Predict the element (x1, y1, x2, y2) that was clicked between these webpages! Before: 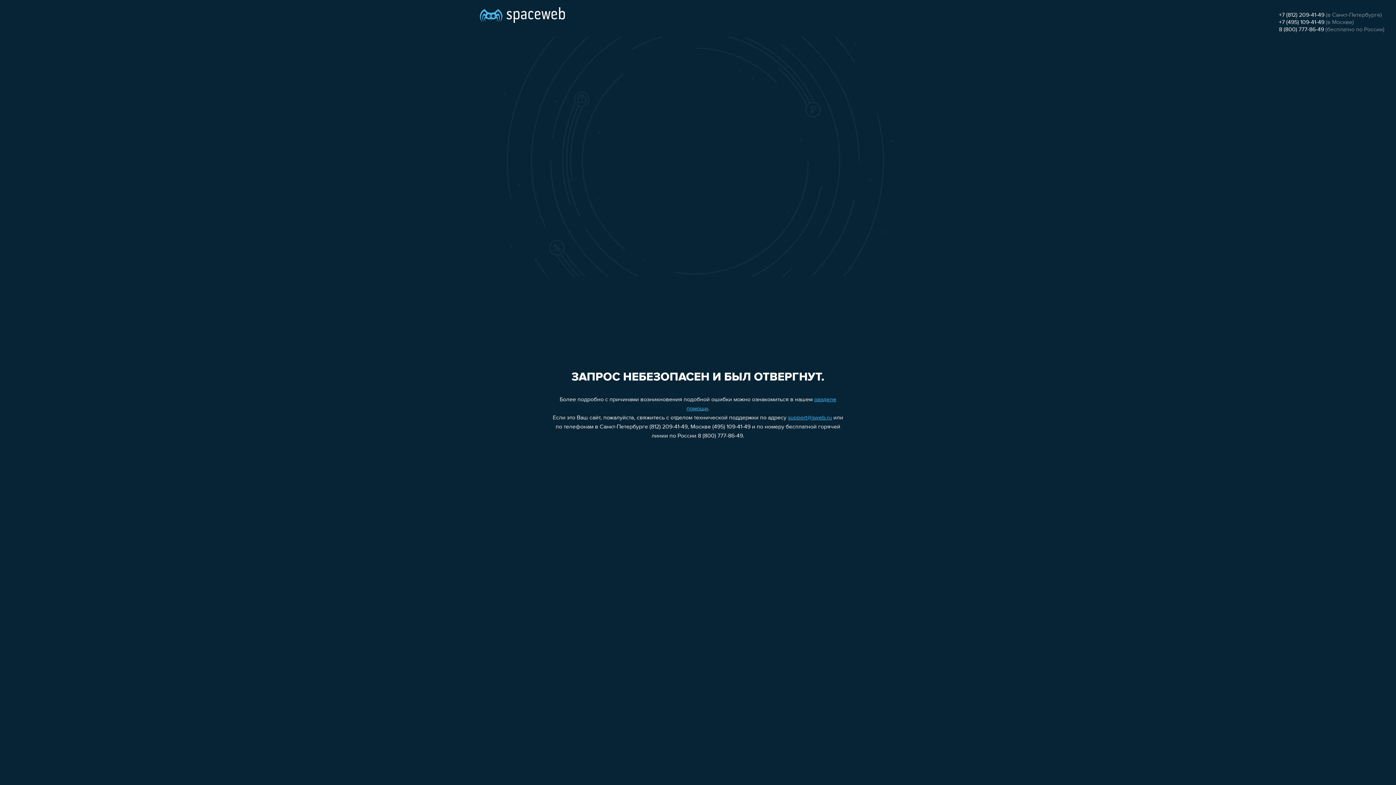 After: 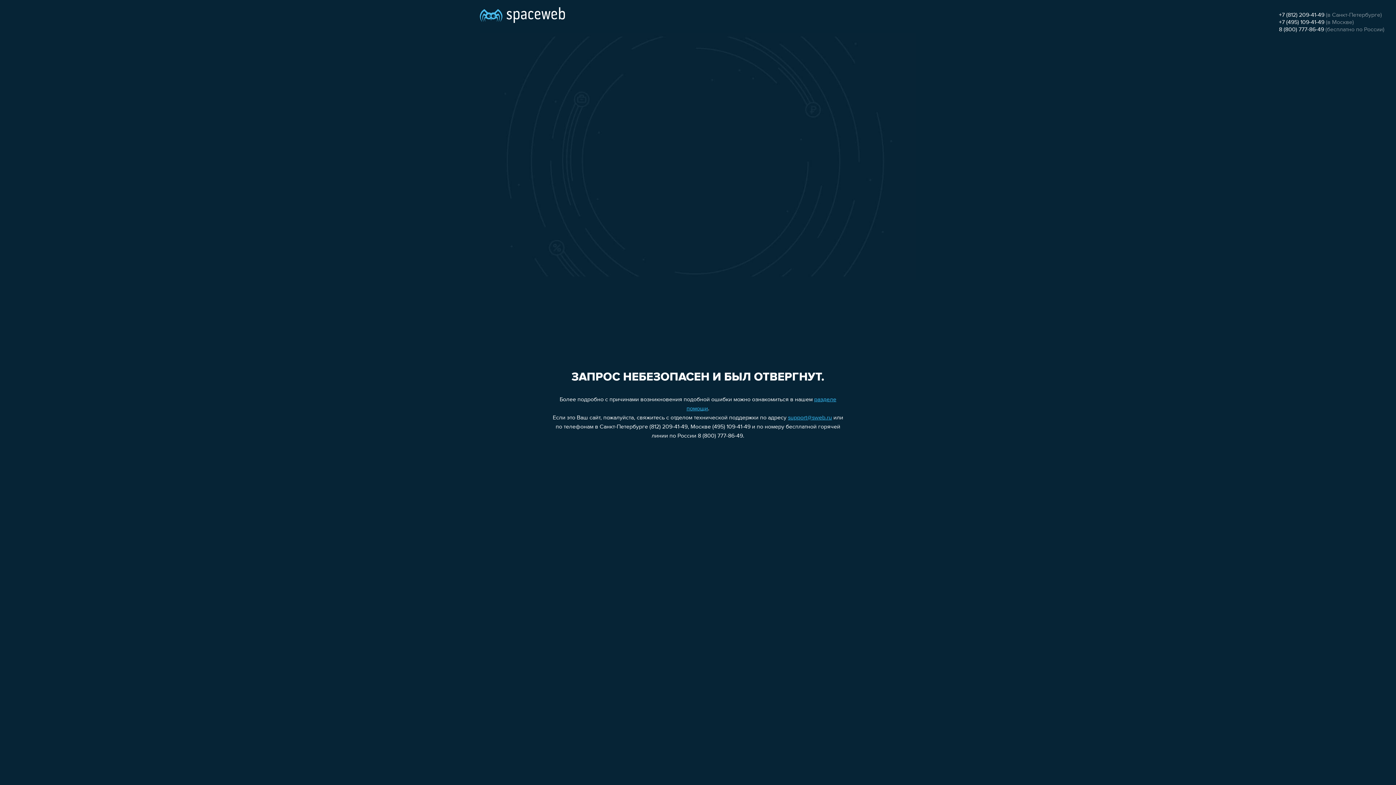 Action: label: +7 (812) 209-41-49 bbox: (1279, 12, 1324, 18)